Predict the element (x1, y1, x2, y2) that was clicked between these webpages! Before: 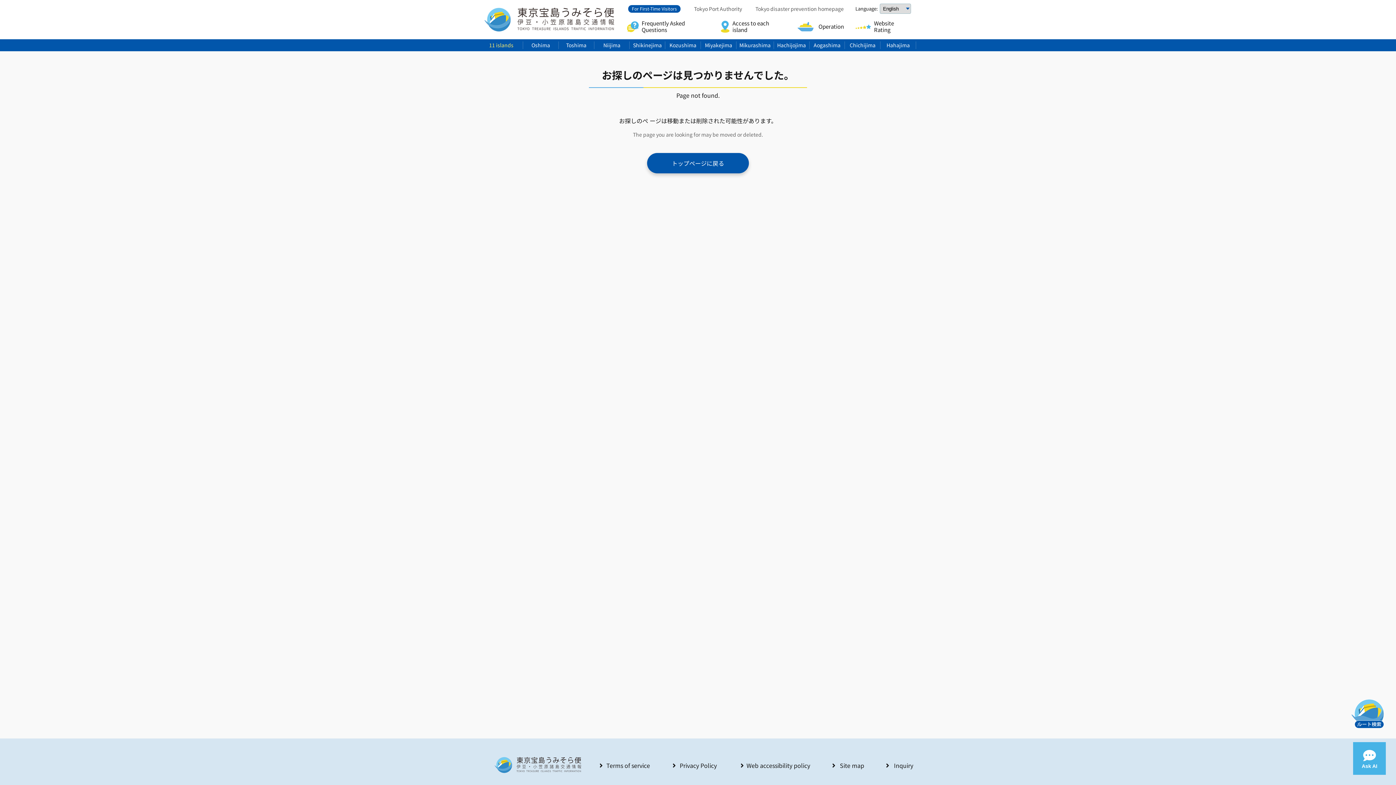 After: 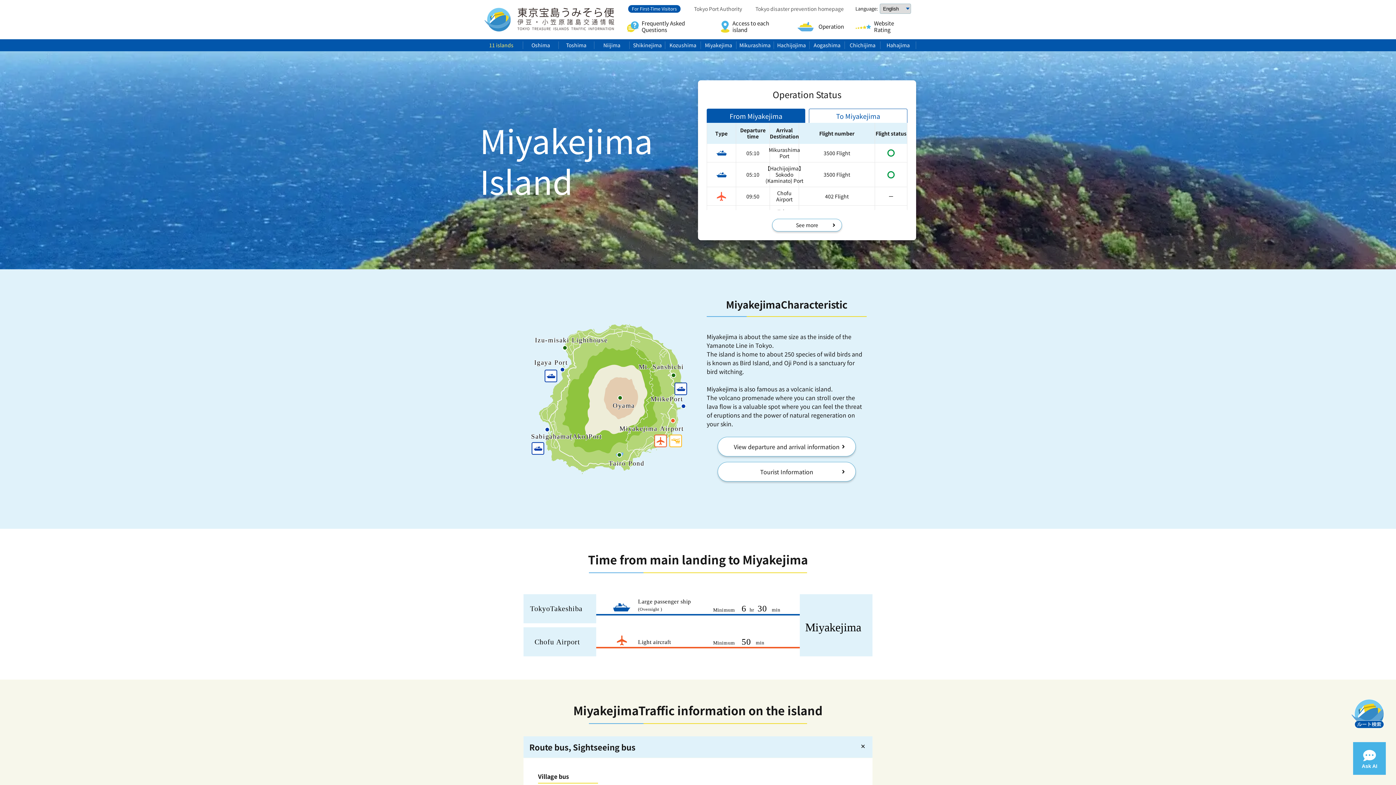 Action: label: Miyakejima bbox: (704, 41, 733, 49)